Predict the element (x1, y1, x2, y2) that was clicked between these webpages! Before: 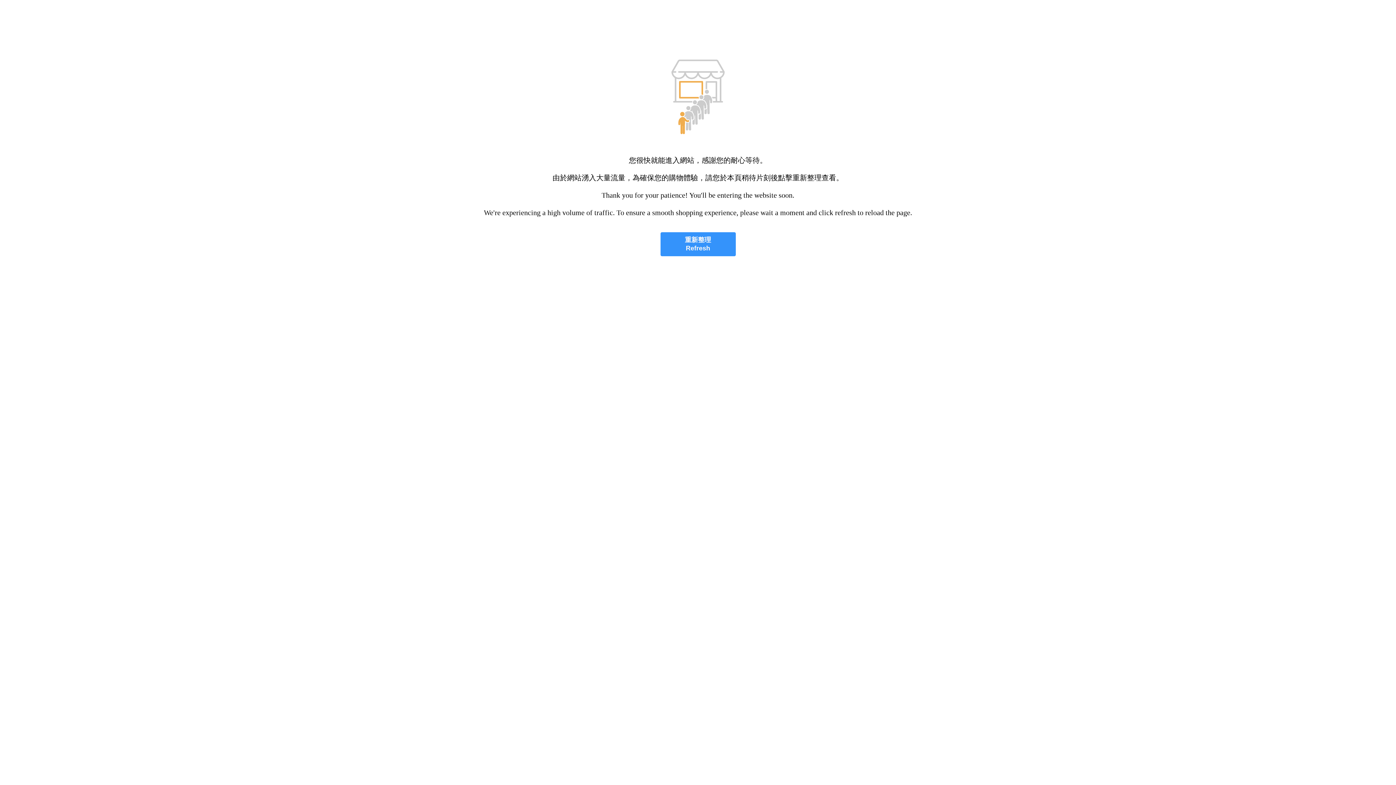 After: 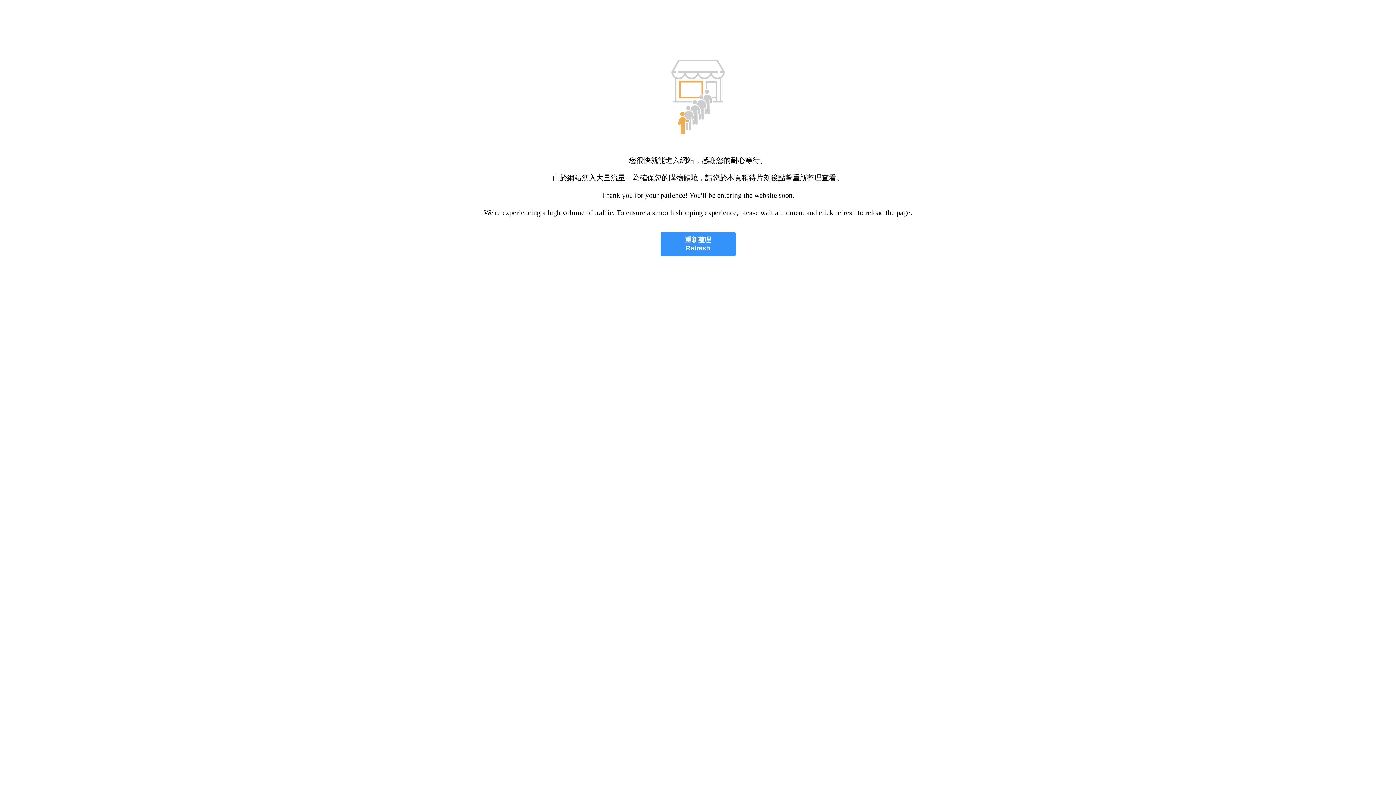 Action: bbox: (660, 232, 735, 256) label: 重新整理
Refresh